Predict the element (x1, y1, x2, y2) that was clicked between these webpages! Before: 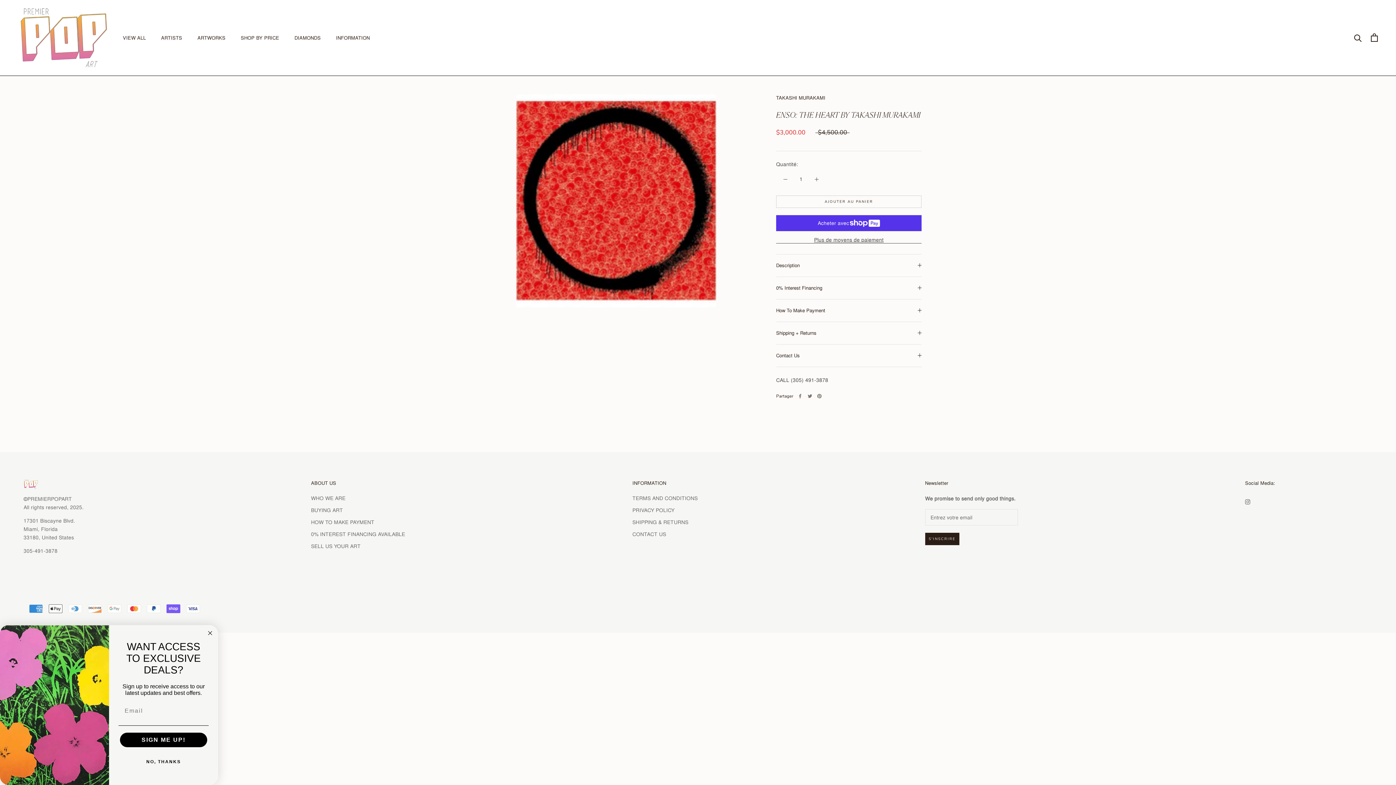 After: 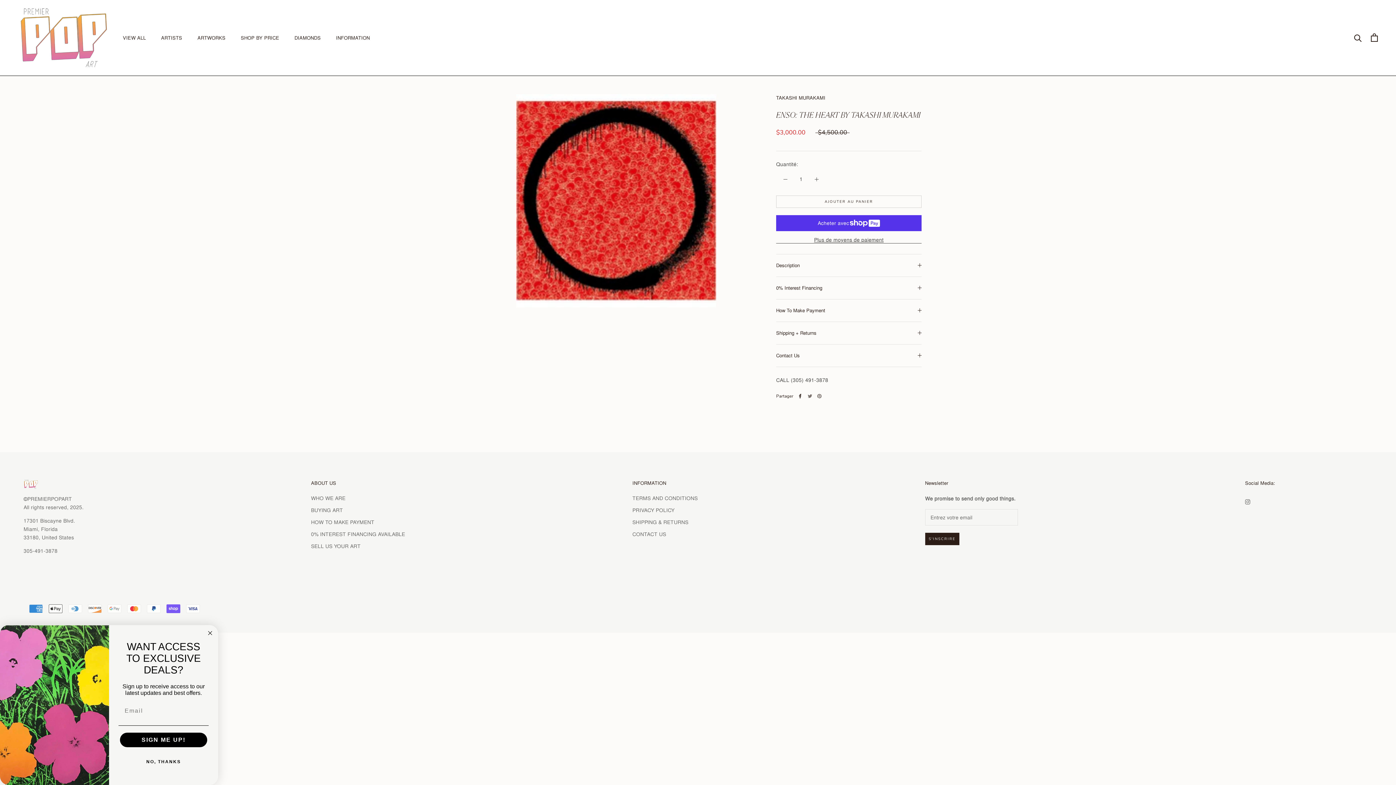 Action: bbox: (798, 394, 802, 398) label: Facebook